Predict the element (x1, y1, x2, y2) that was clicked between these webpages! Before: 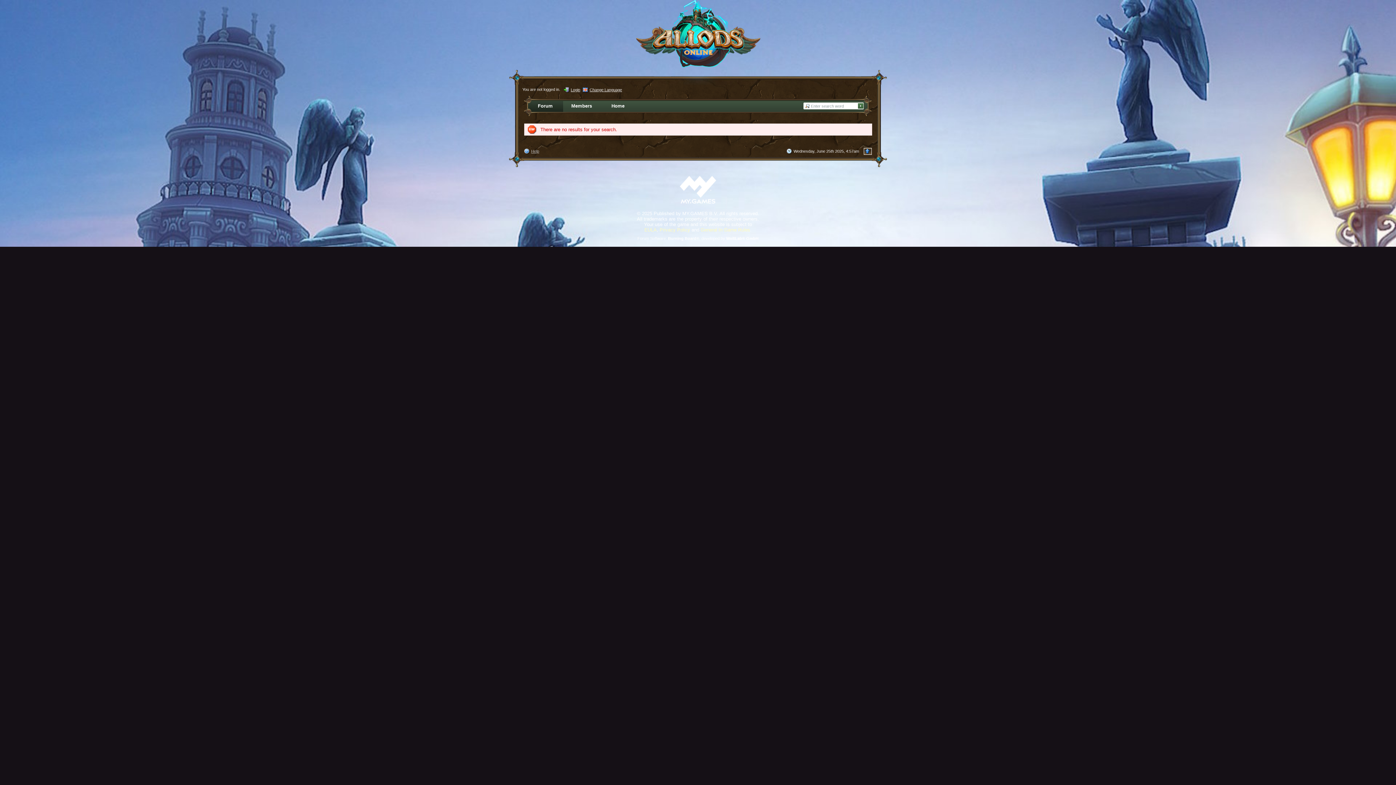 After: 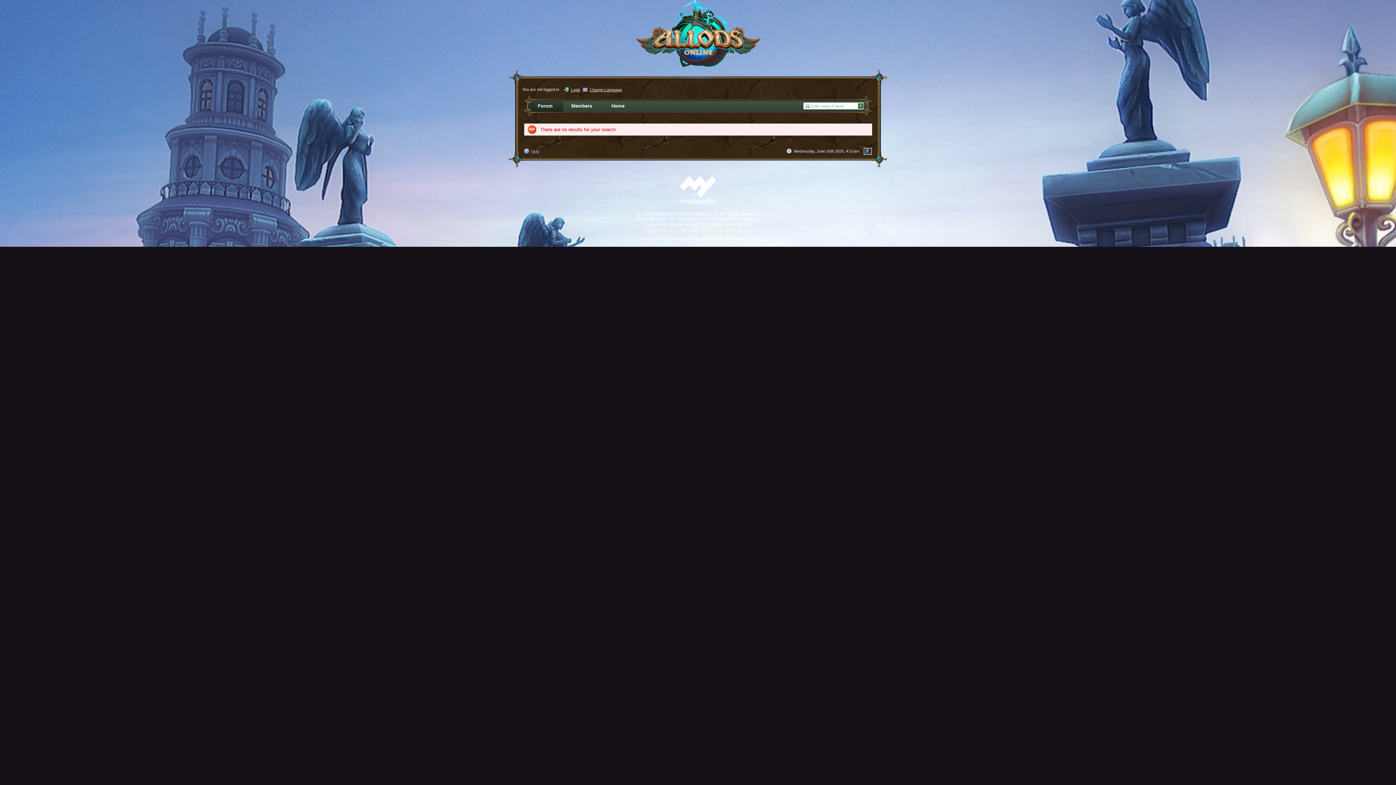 Action: label: EULA bbox: (644, 227, 656, 232)